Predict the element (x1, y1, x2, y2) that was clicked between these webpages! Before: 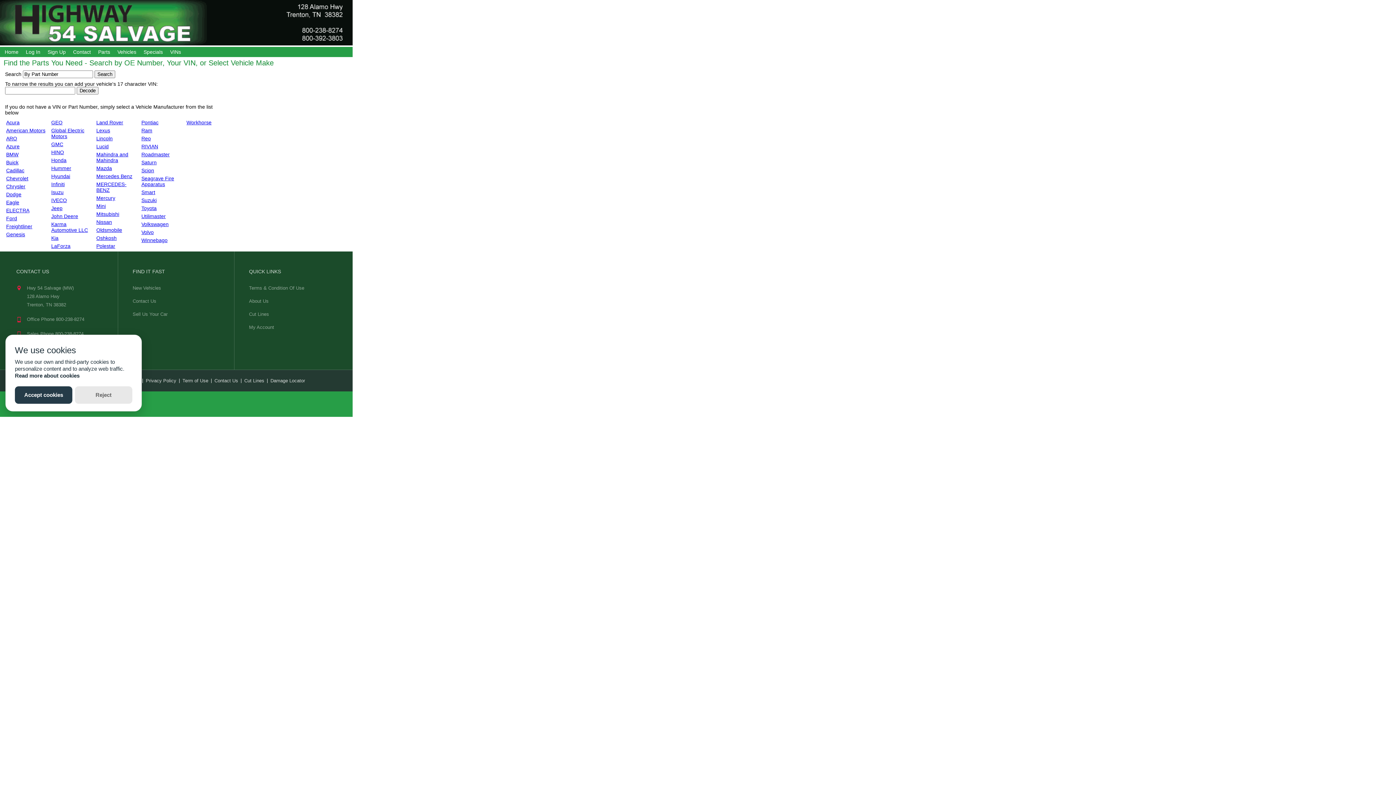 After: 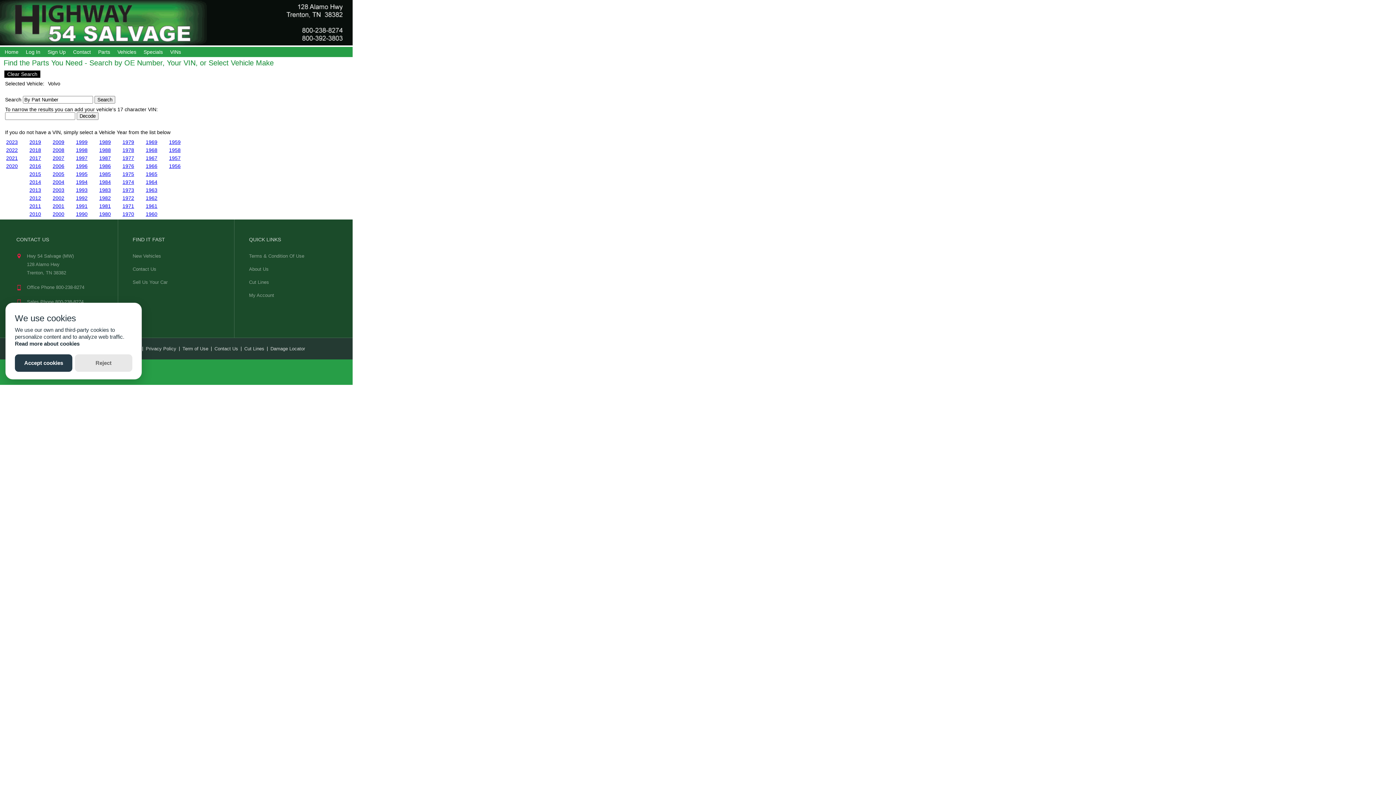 Action: label: Volvo bbox: (141, 229, 153, 235)